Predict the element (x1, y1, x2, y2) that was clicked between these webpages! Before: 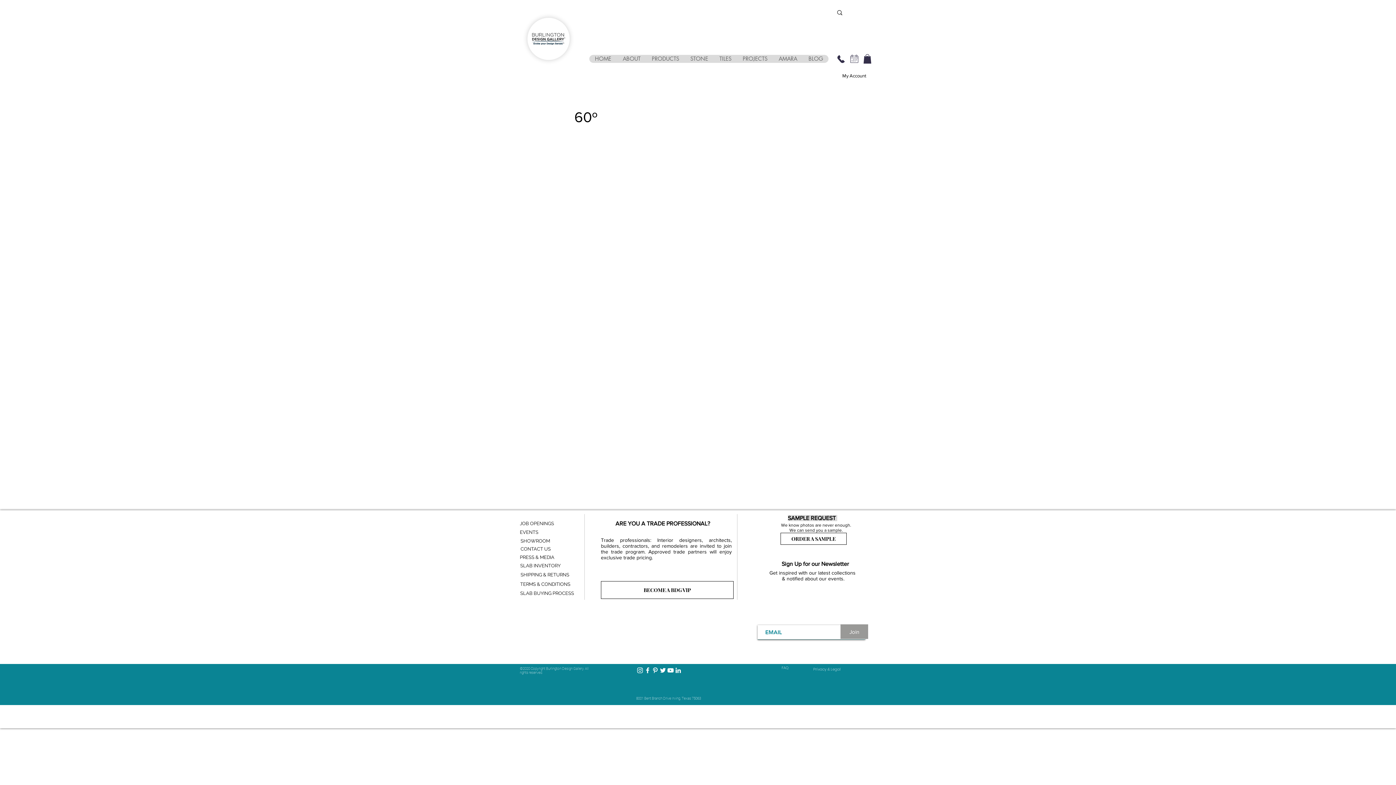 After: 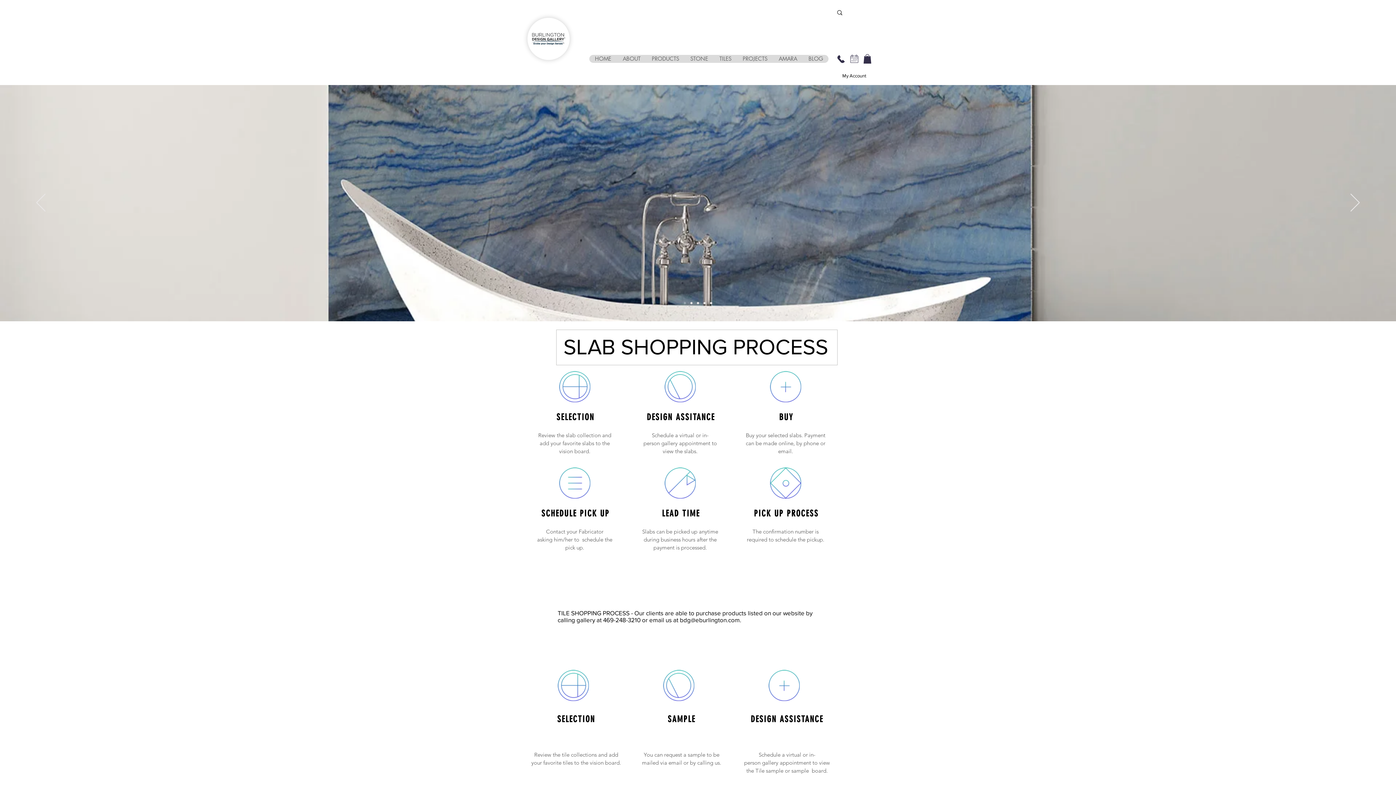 Action: label: SLAB BUYING PROCESS bbox: (520, 591, 574, 596)